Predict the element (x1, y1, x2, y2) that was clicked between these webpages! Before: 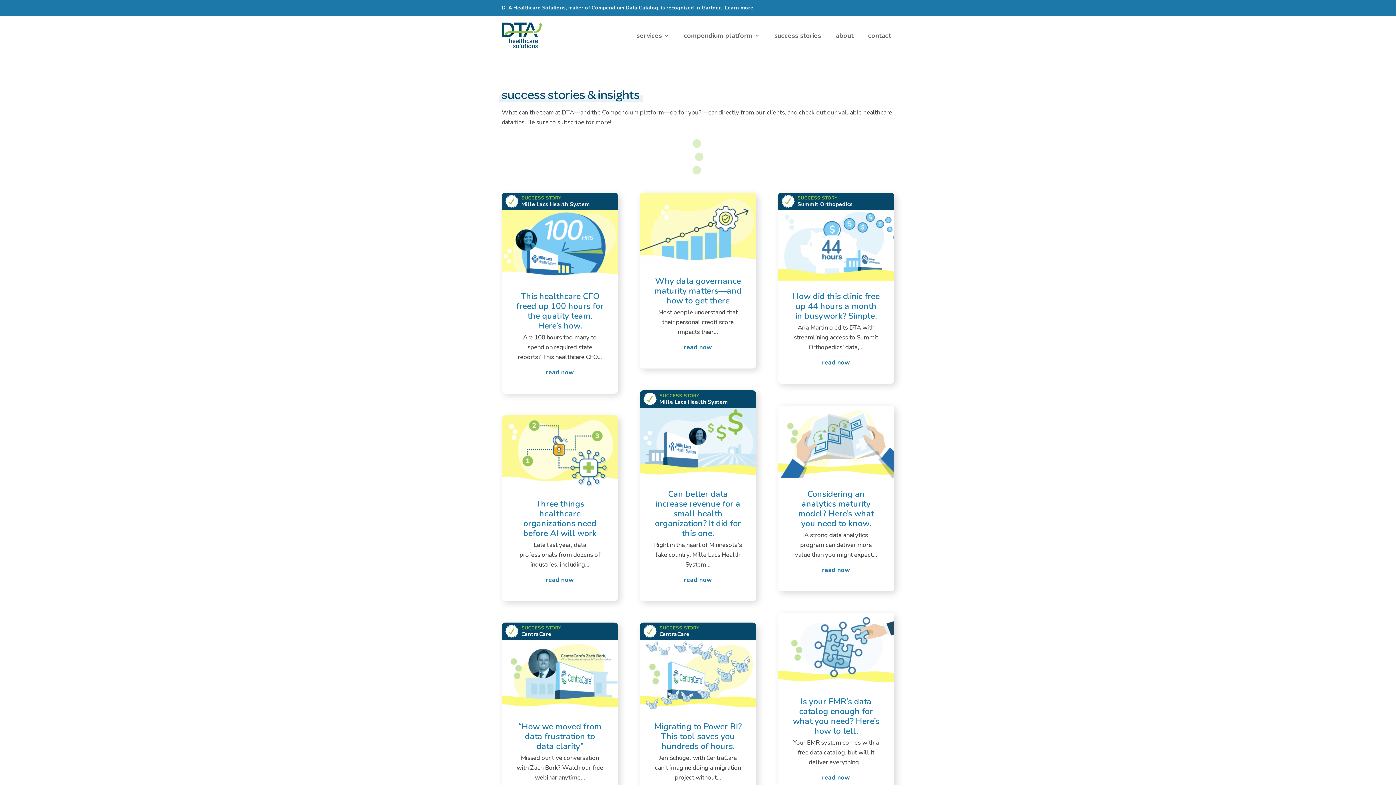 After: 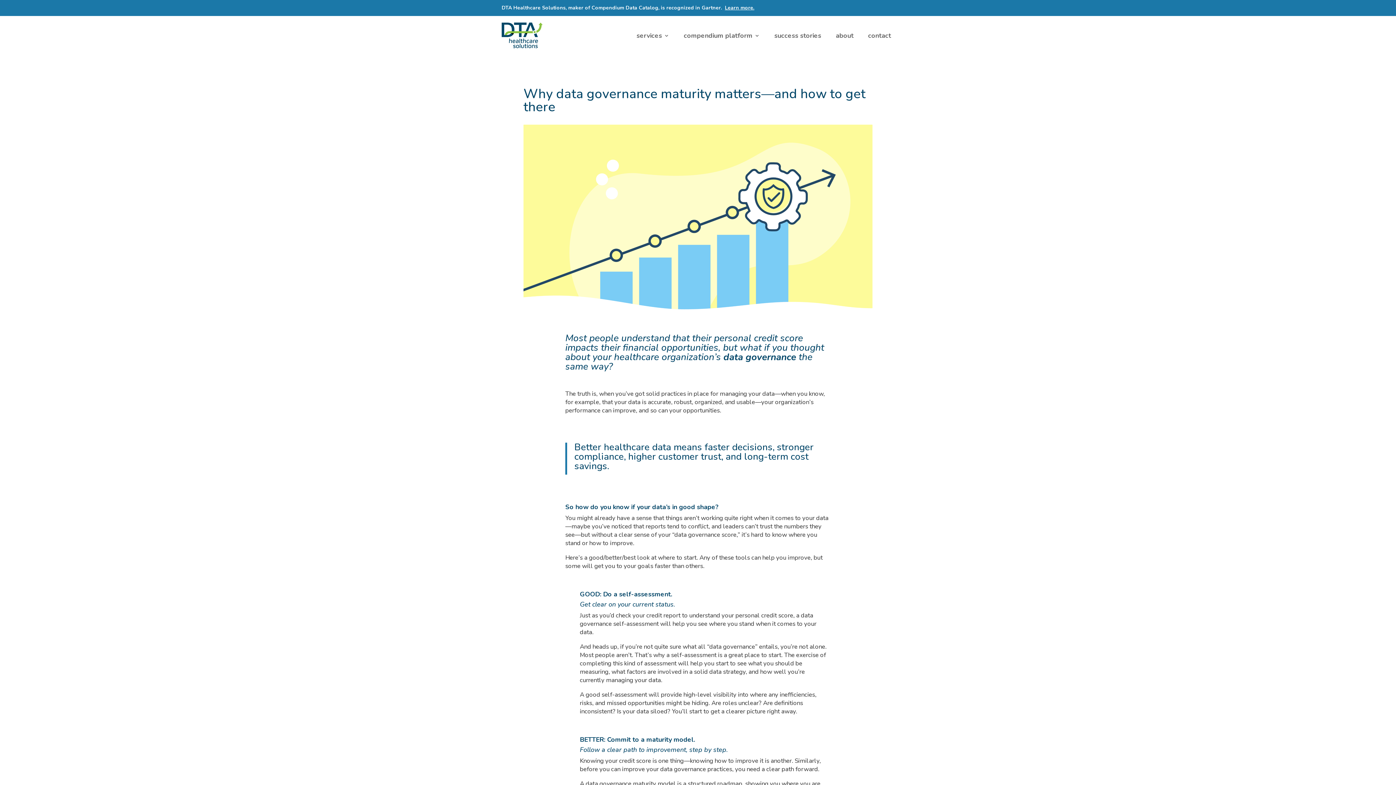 Action: bbox: (639, 192, 756, 265)